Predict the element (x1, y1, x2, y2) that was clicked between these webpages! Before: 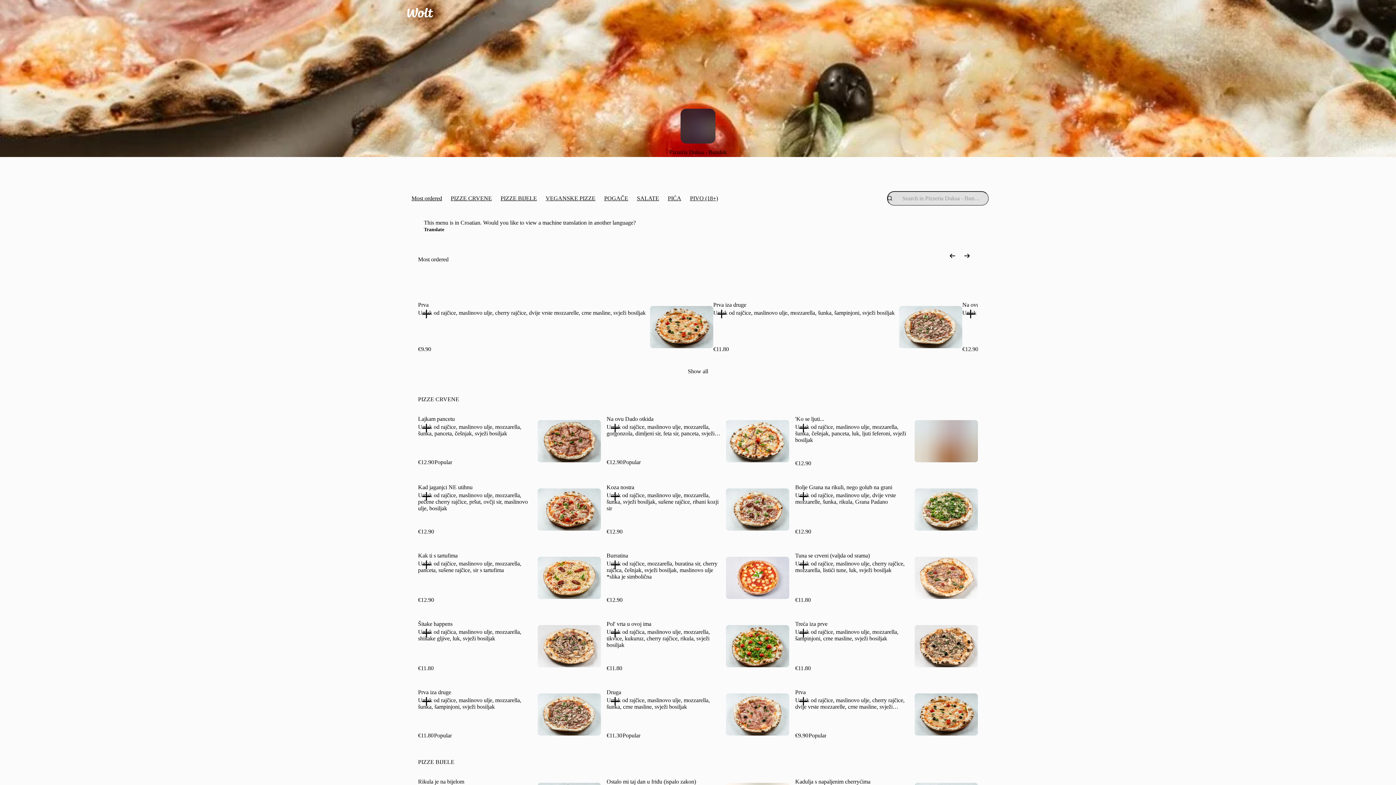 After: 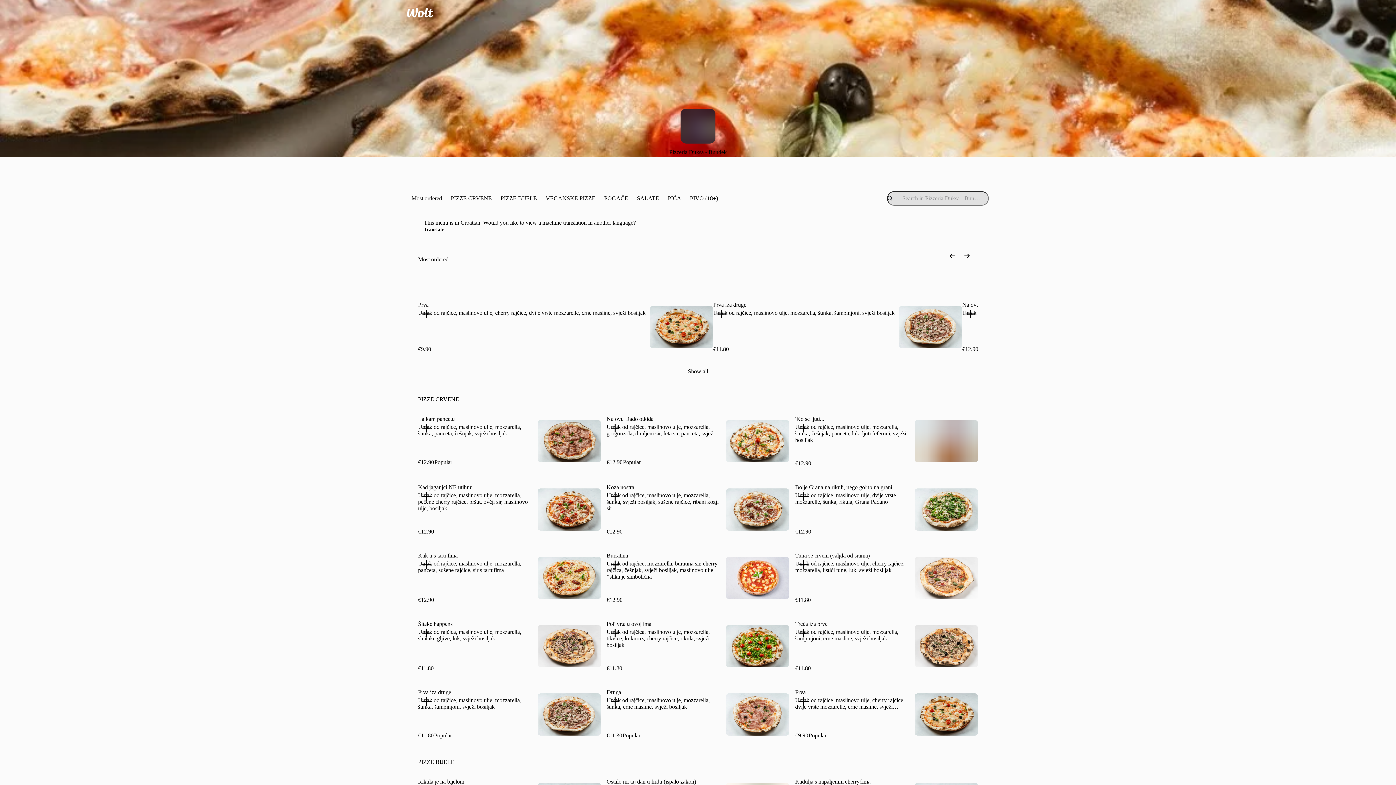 Action: bbox: (914, 693, 978, 736)